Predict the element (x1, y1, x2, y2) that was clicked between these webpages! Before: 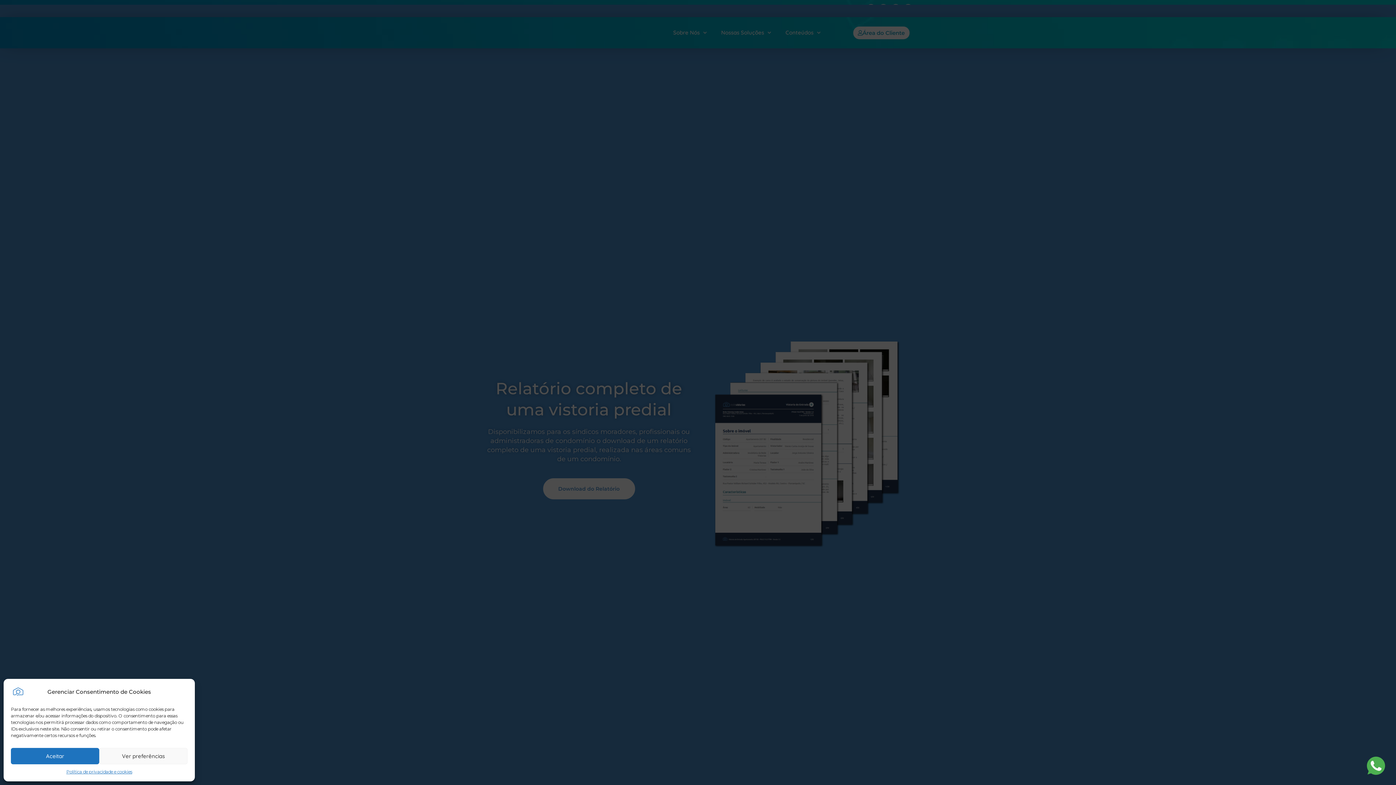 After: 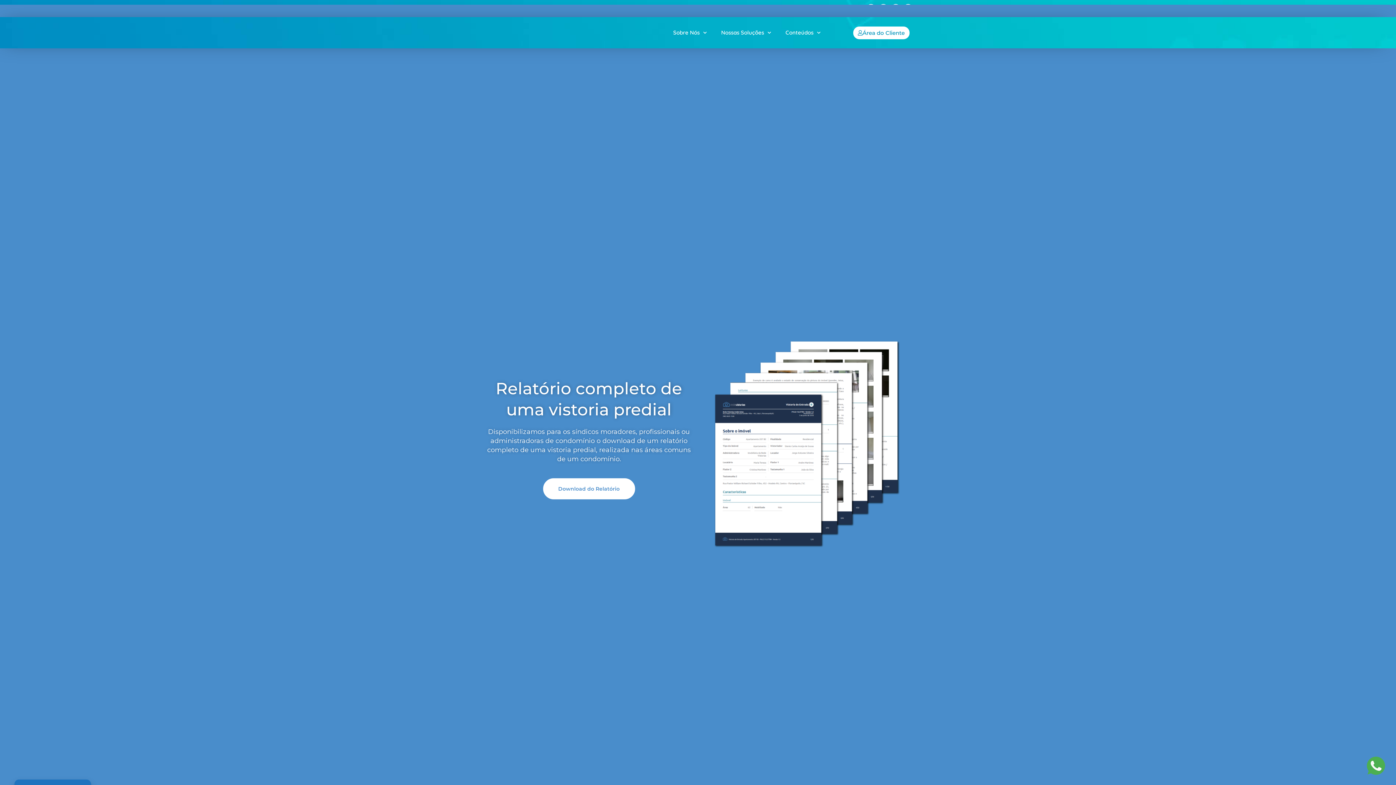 Action: bbox: (10, 748, 99, 764) label: Aceitar